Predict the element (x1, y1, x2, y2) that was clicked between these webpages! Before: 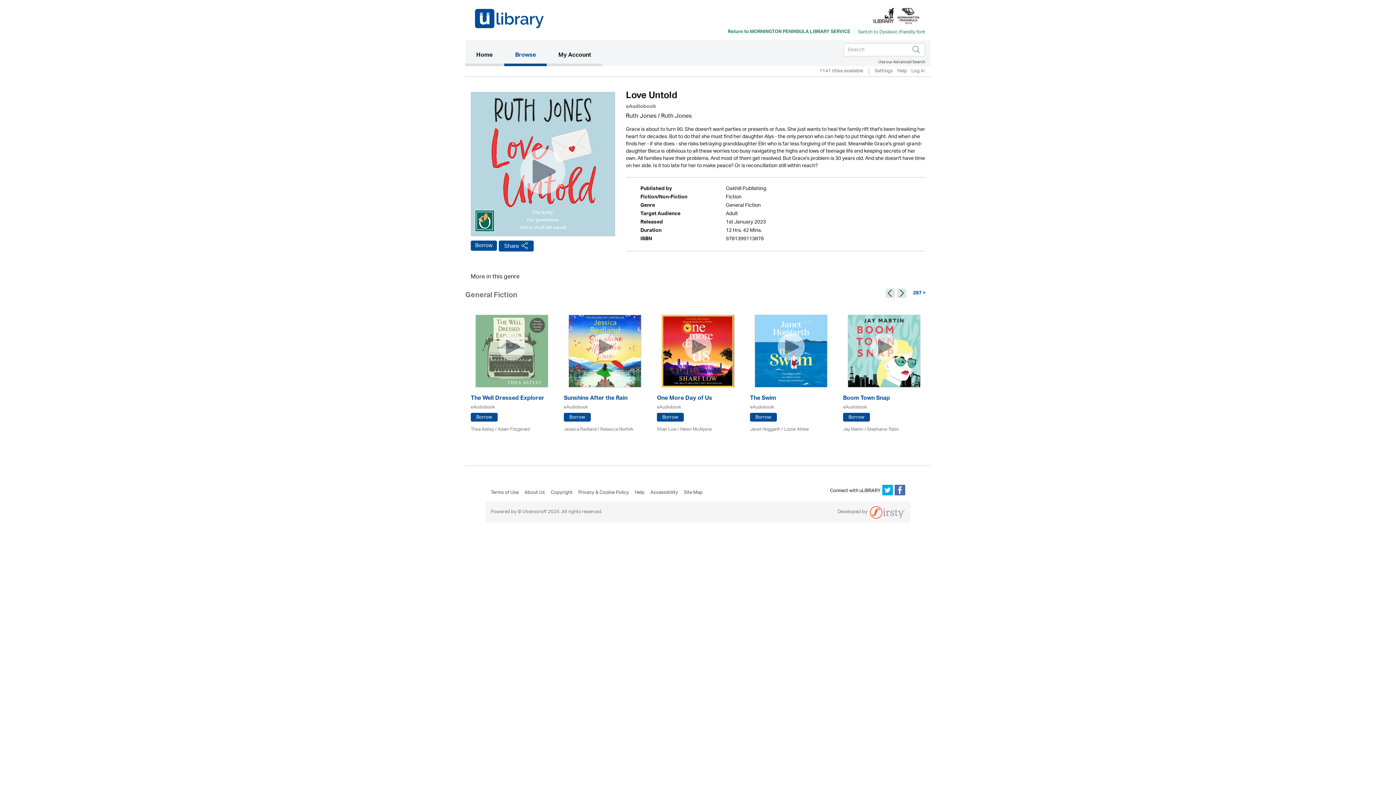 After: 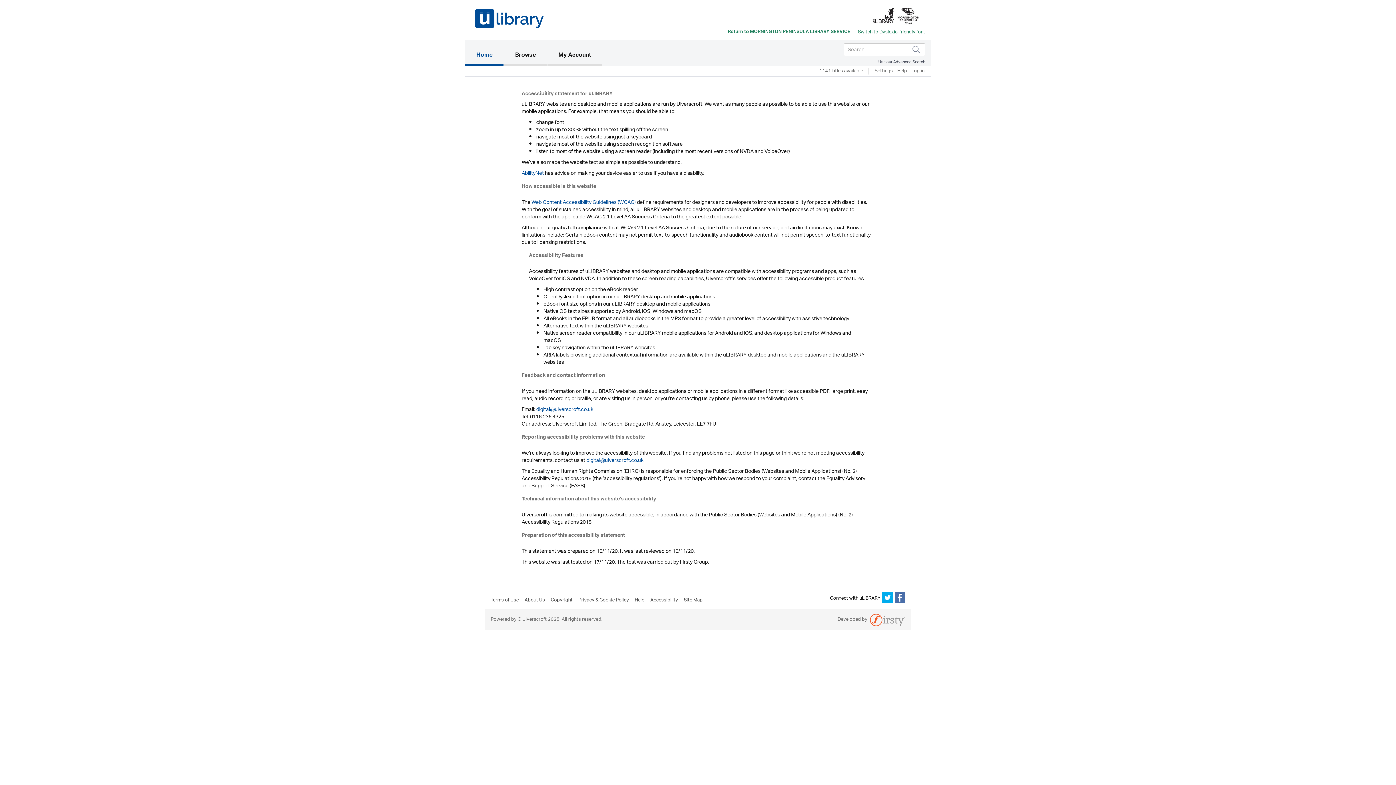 Action: label: Accessibility bbox: (650, 488, 684, 501)